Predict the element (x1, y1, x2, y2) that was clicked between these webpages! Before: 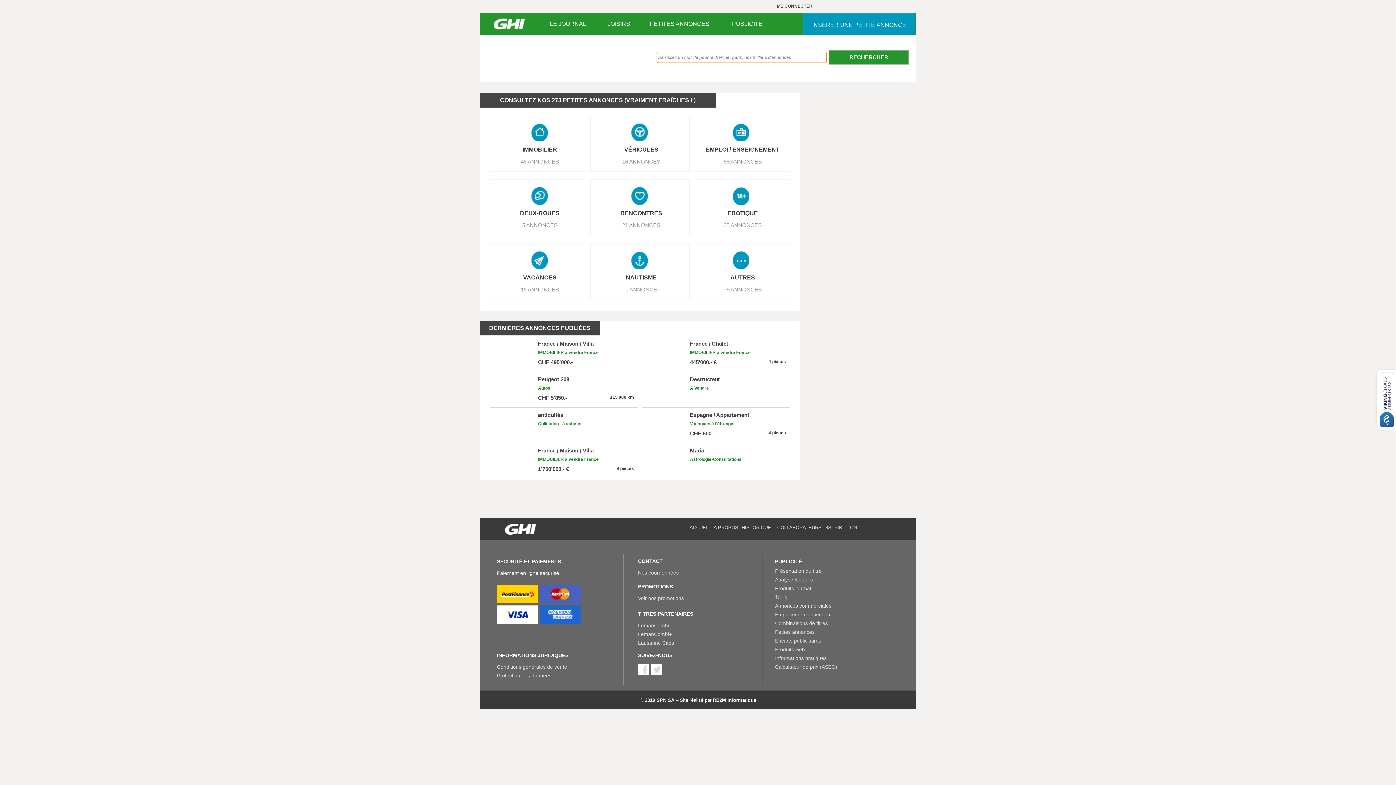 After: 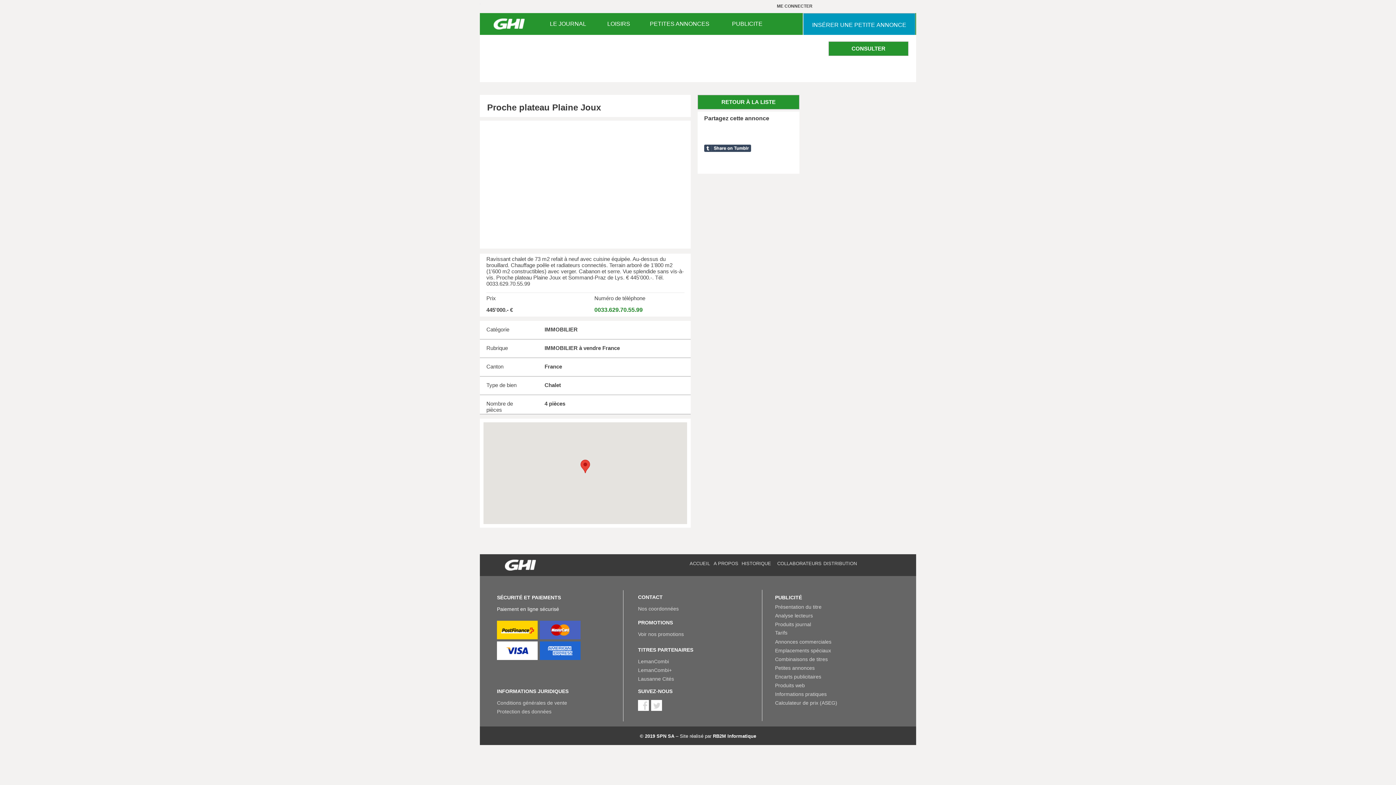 Action: bbox: (690, 340, 786, 346) label: France / Chalet